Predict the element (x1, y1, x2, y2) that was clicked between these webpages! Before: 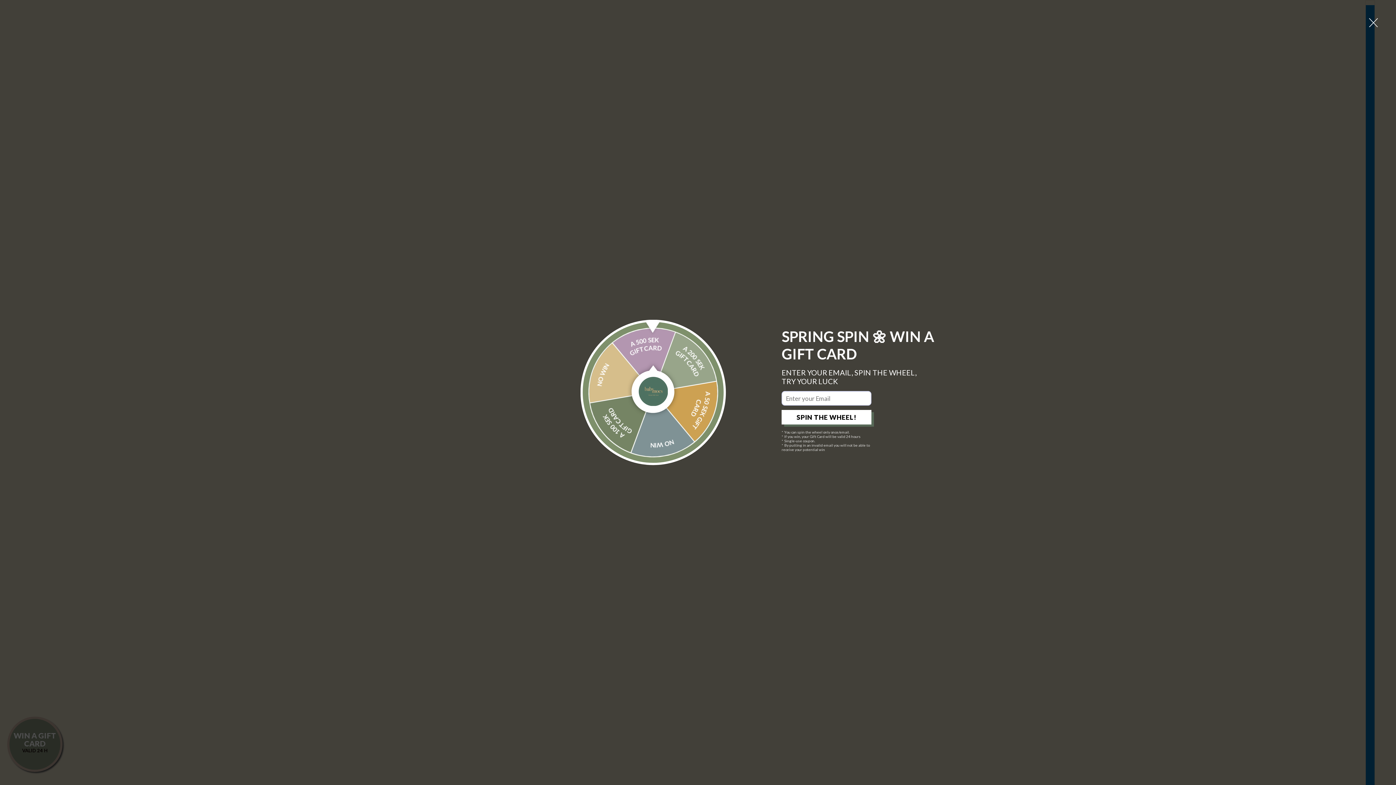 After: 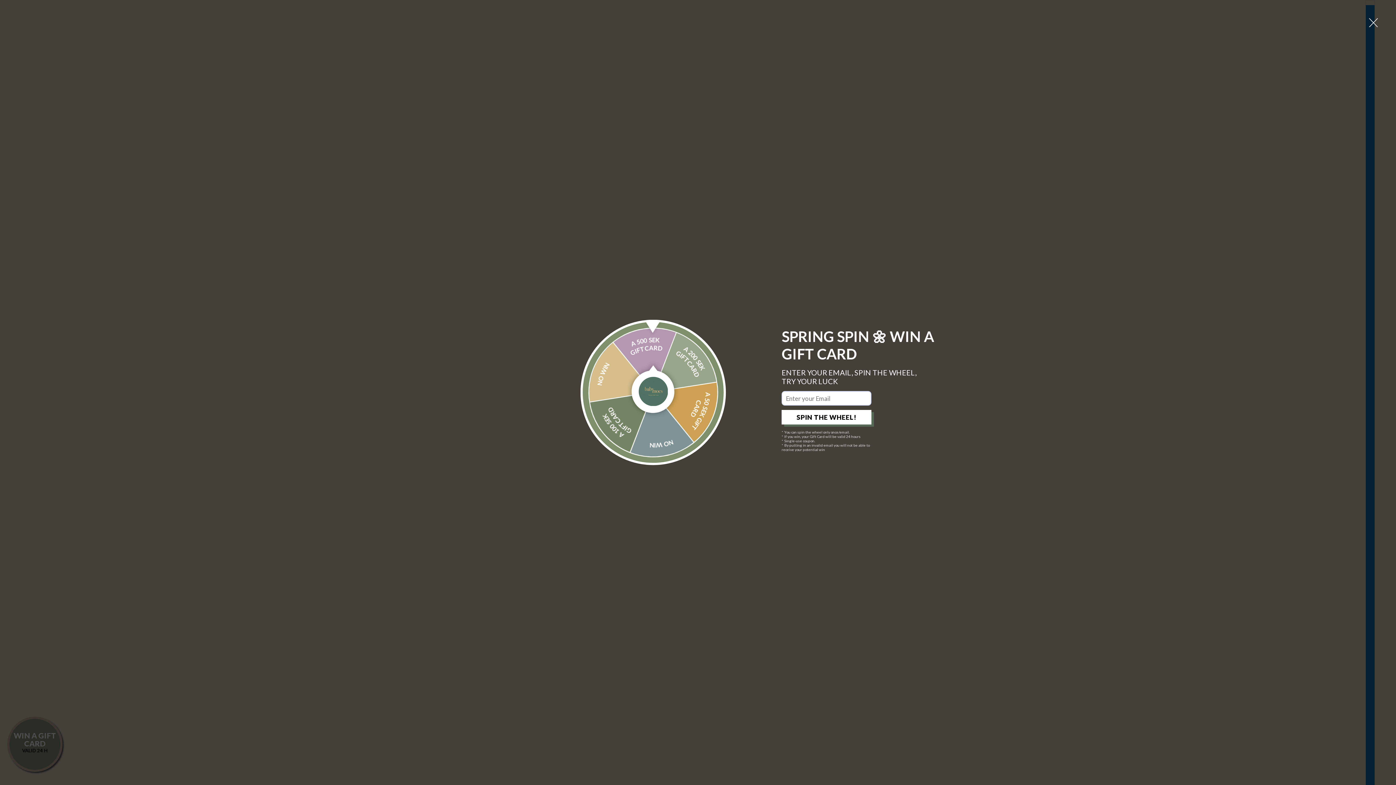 Action: bbox: (781, 410, 871, 424) label: SPIN THE WHEEL!